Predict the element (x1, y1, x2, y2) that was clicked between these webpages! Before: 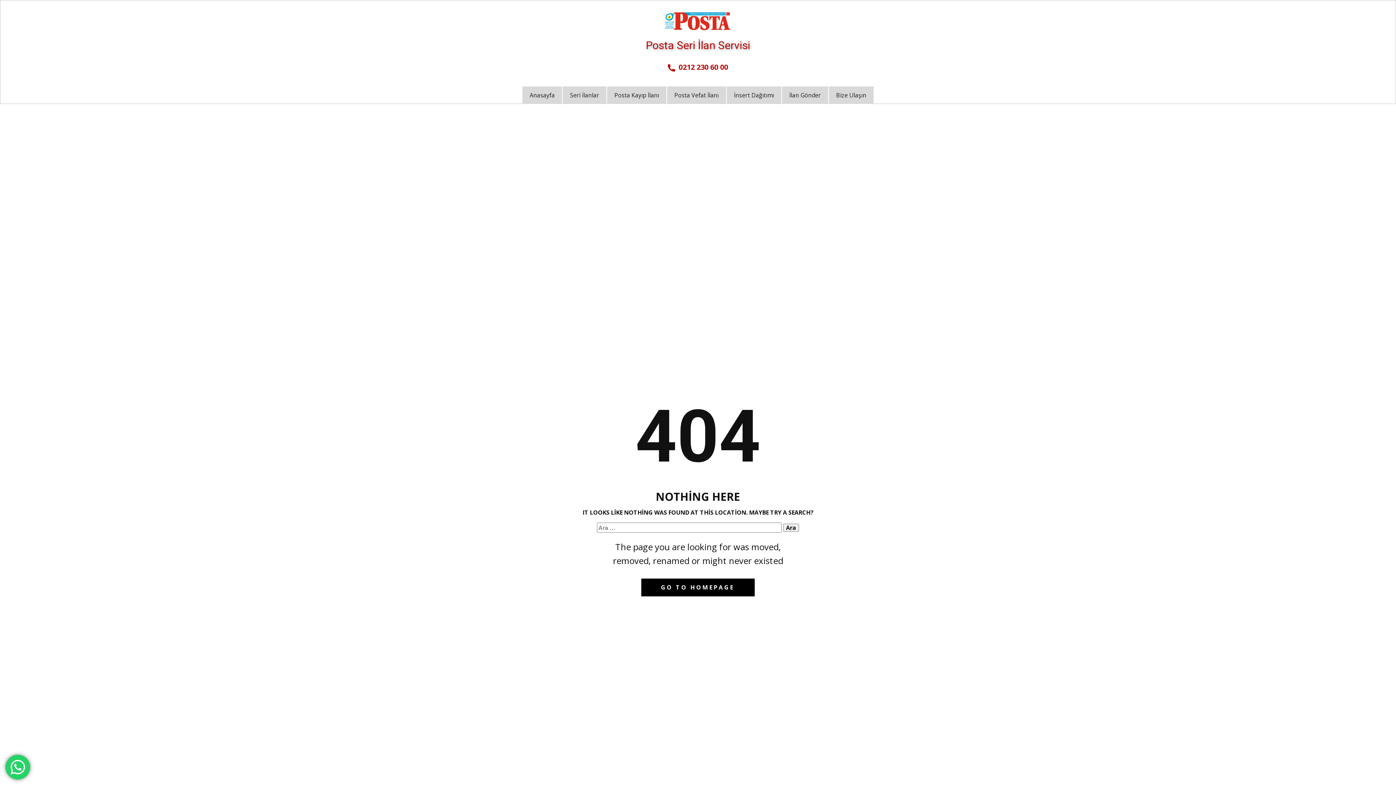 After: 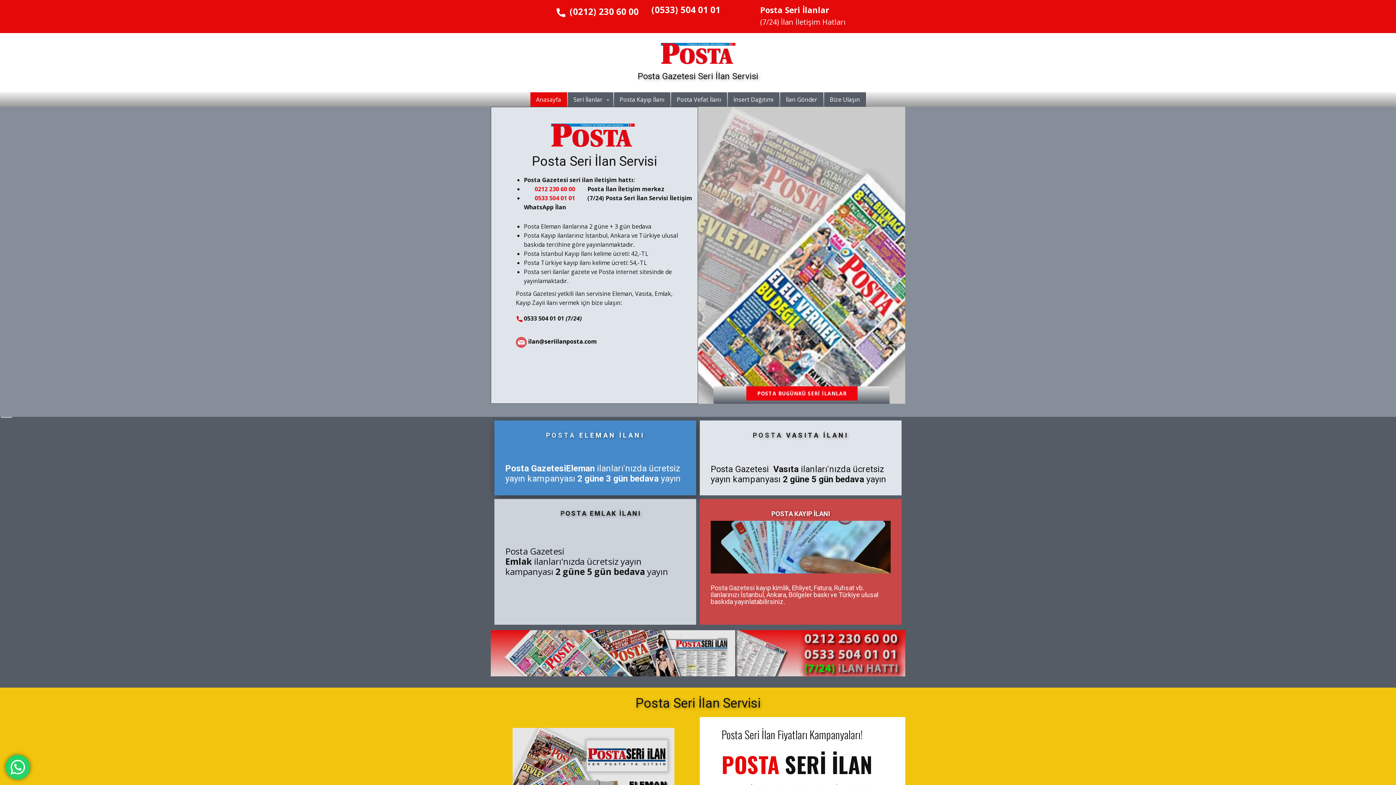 Action: bbox: (661, 7, 734, 34)